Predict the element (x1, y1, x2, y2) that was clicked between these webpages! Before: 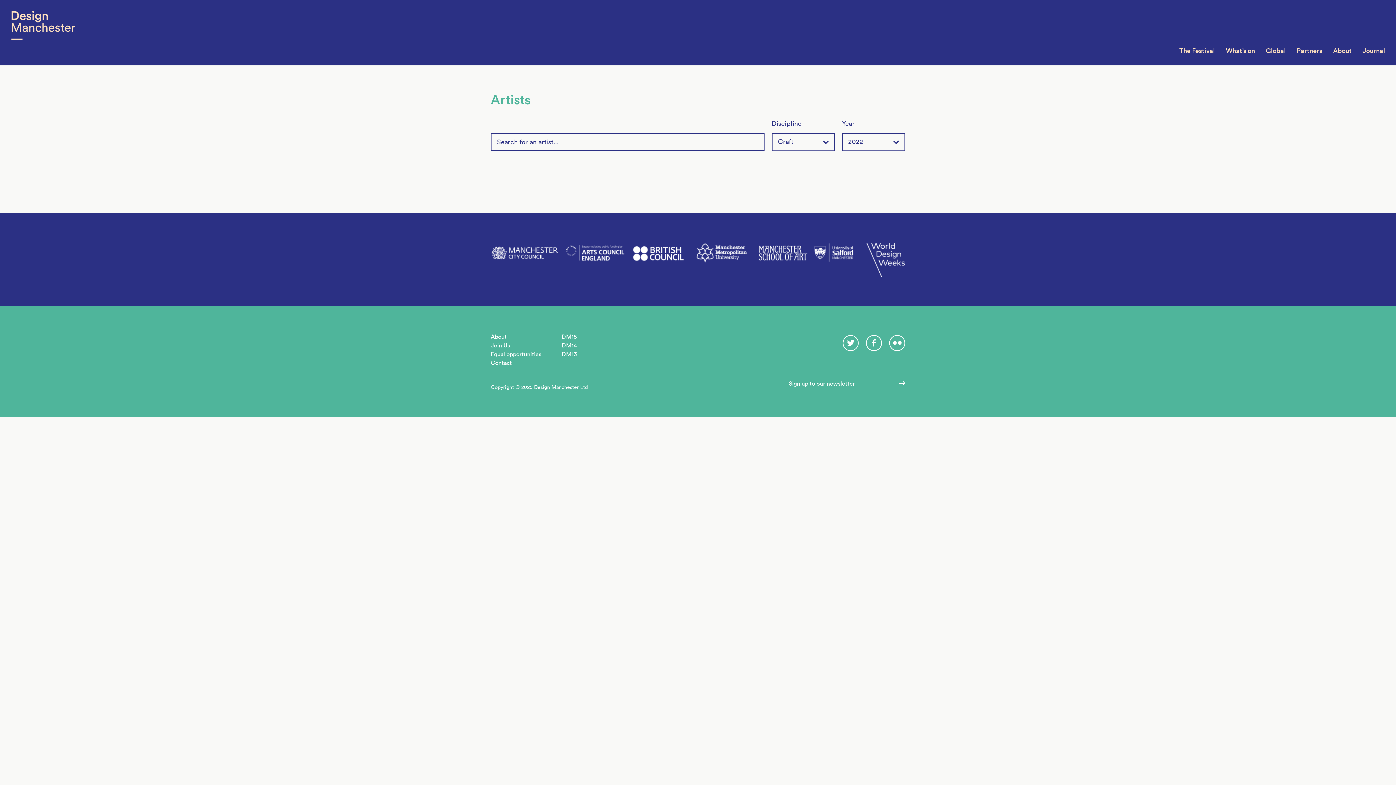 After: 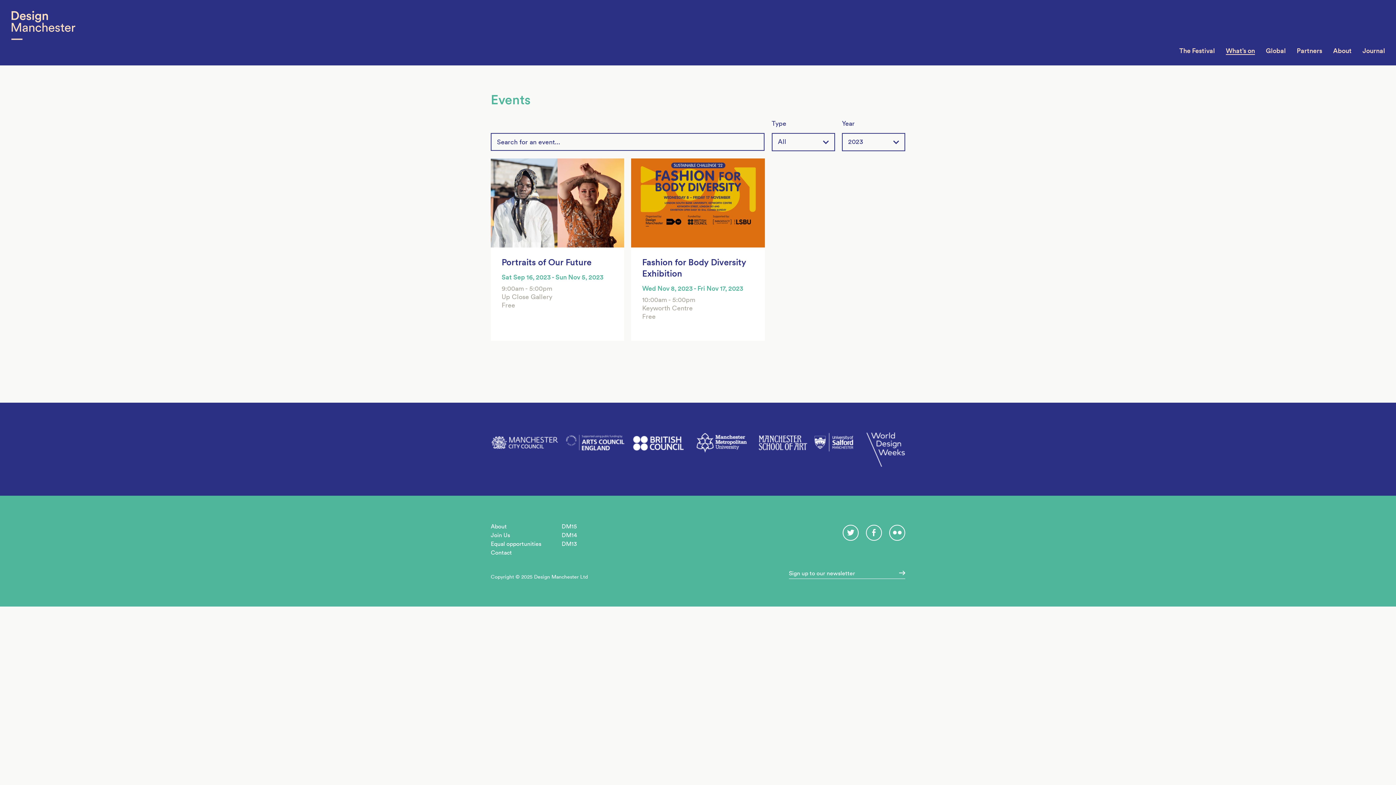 Action: label: What’s on bbox: (1226, 46, 1255, 54)